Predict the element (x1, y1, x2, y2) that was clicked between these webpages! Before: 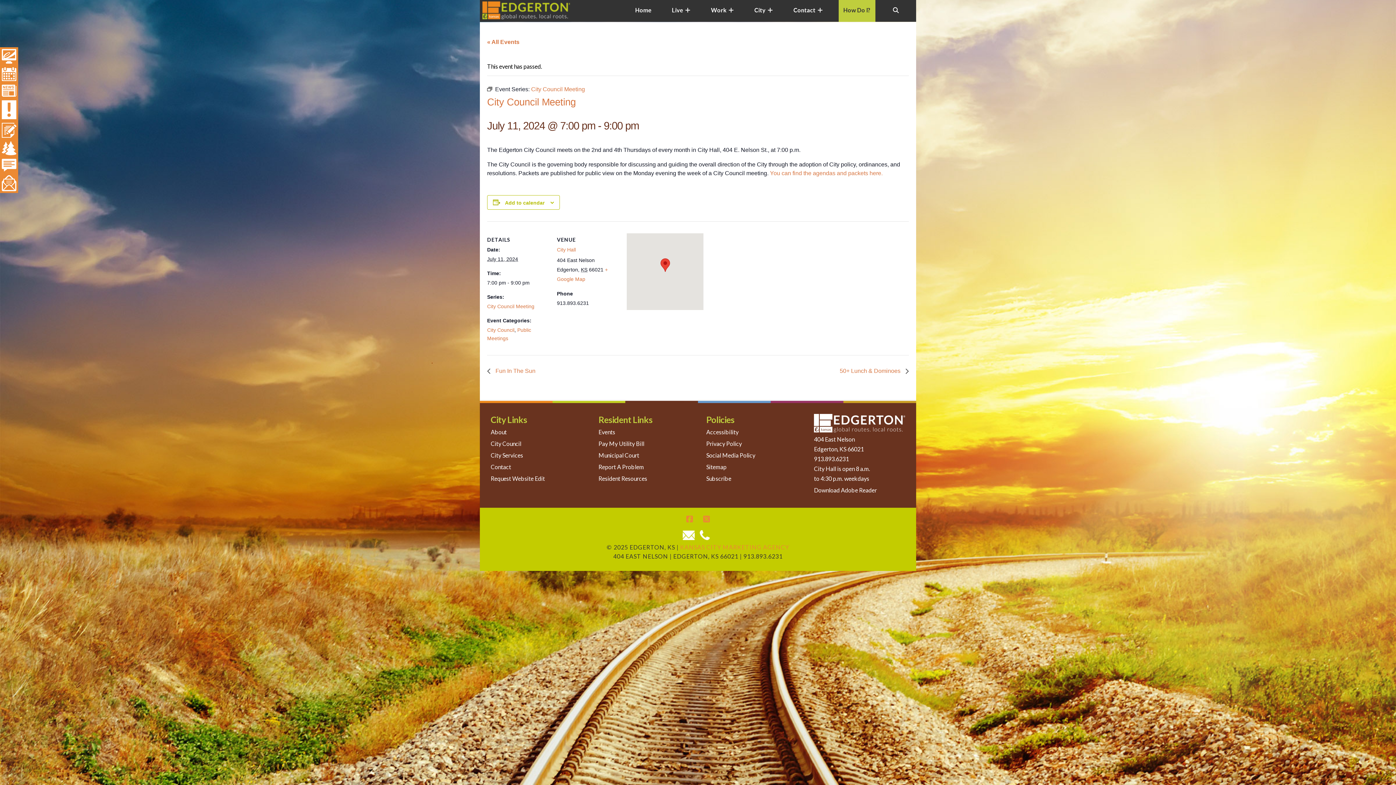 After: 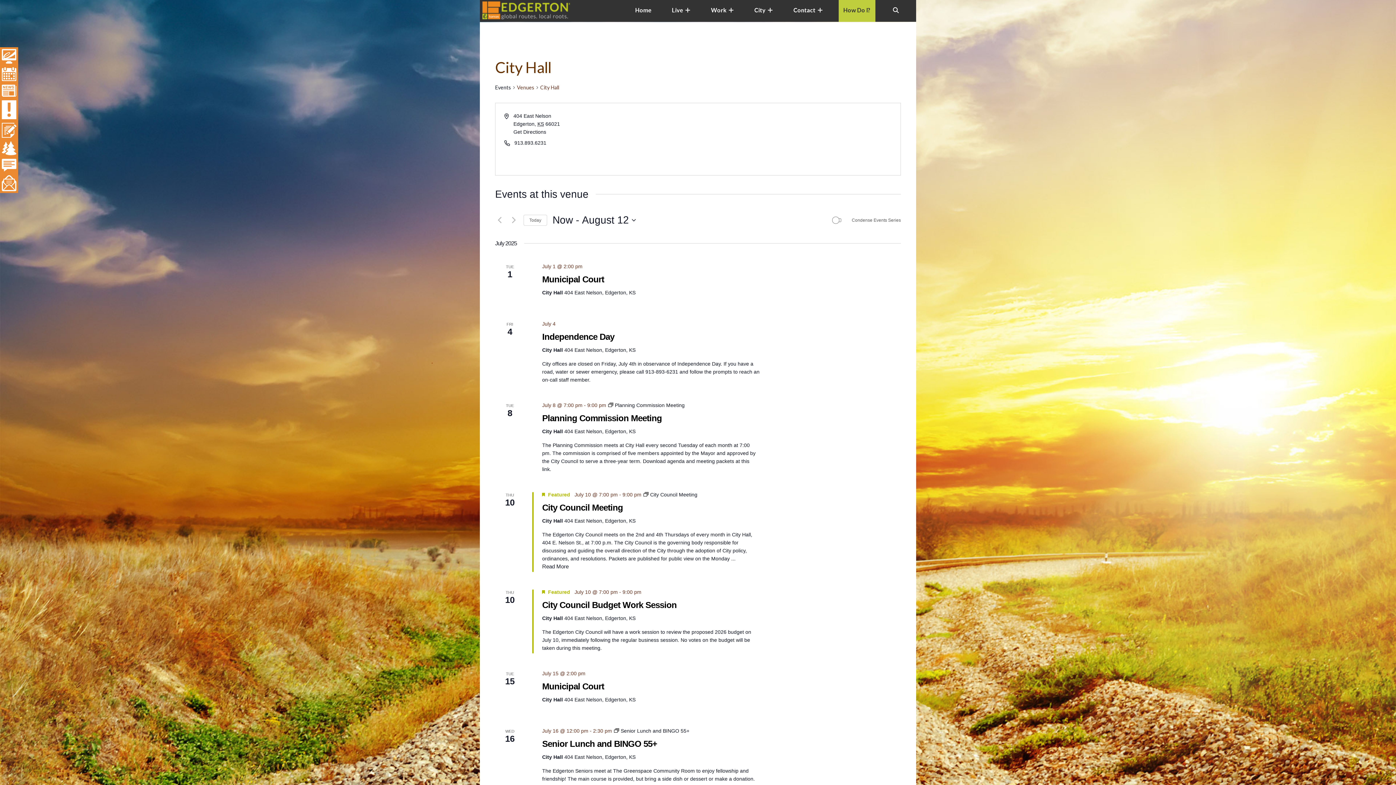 Action: label: City Hall bbox: (557, 246, 576, 252)